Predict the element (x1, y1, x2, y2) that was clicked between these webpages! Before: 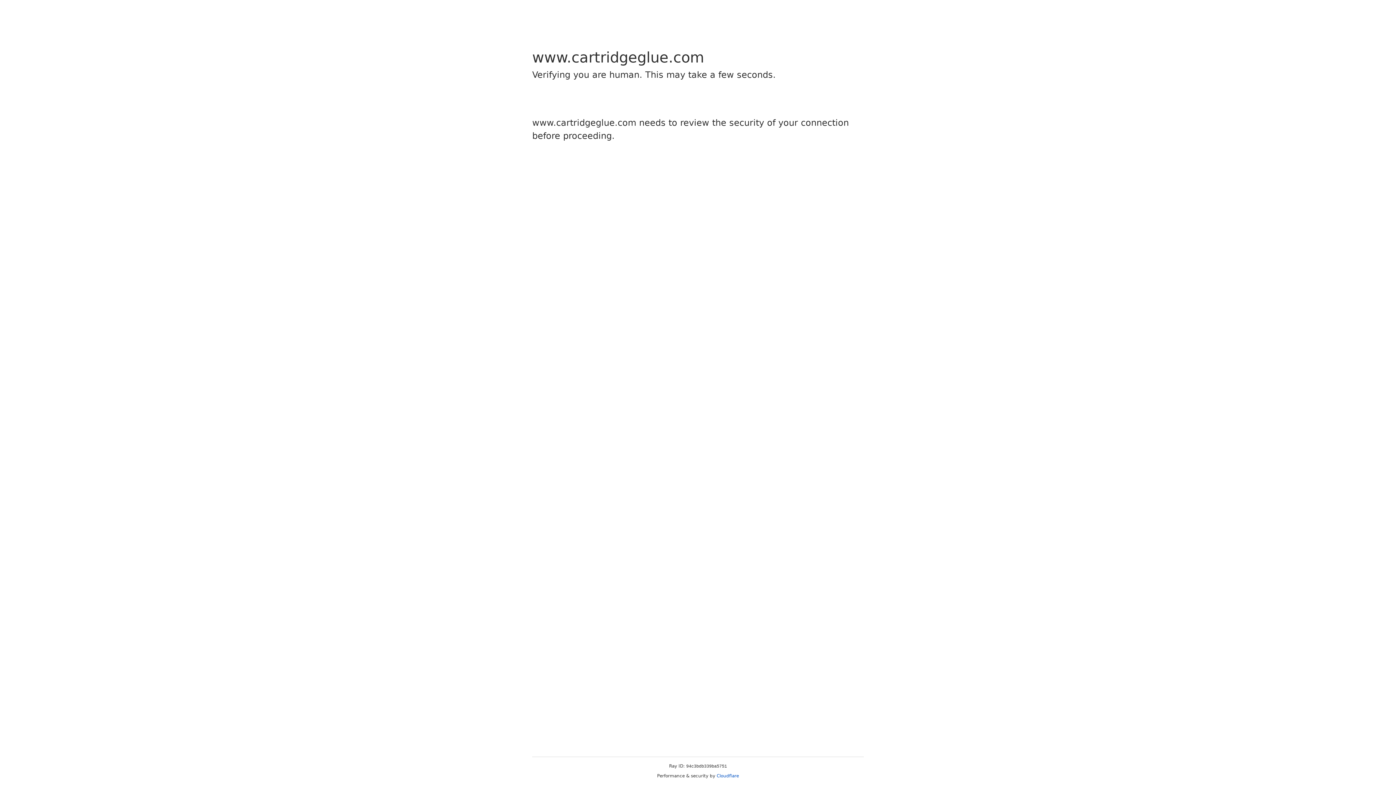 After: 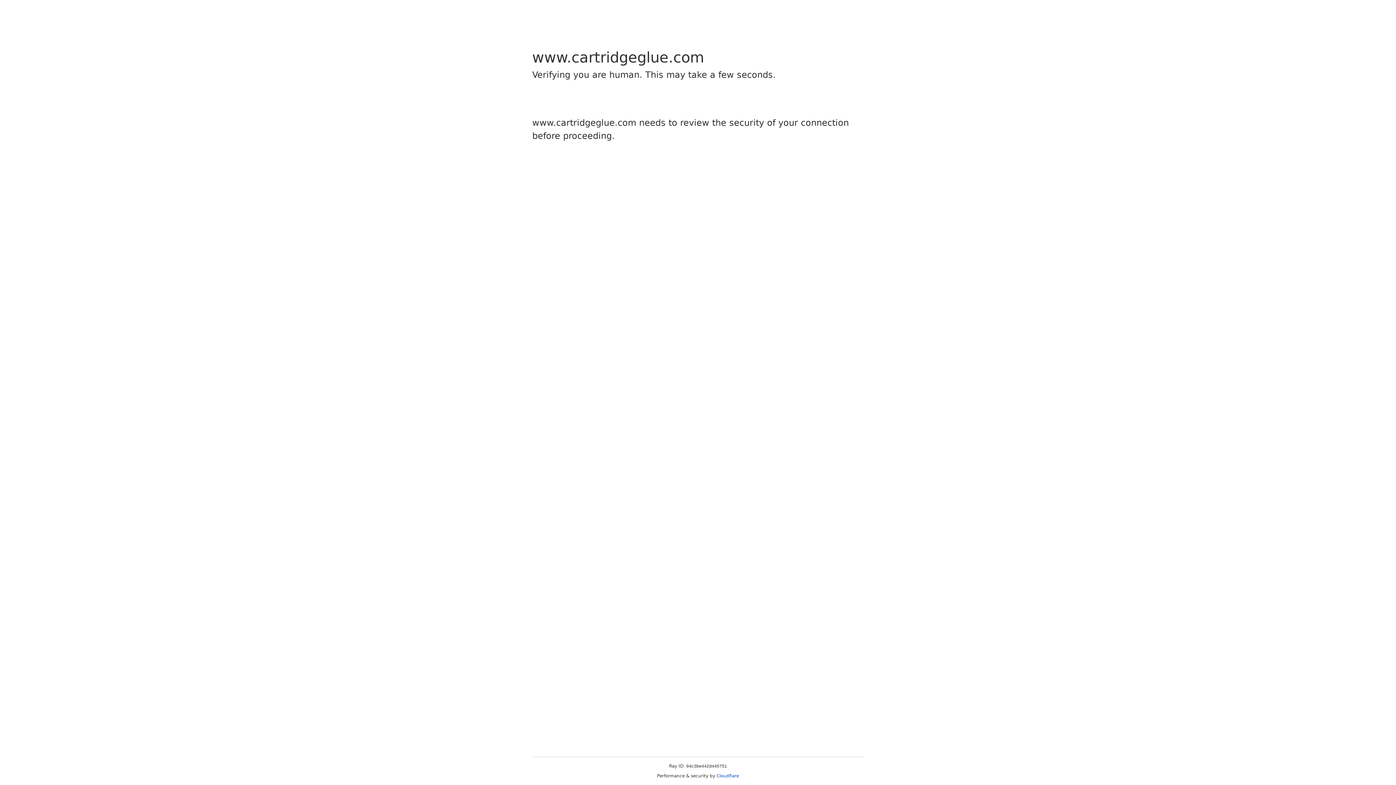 Action: label: Cloudflare bbox: (716, 773, 739, 778)